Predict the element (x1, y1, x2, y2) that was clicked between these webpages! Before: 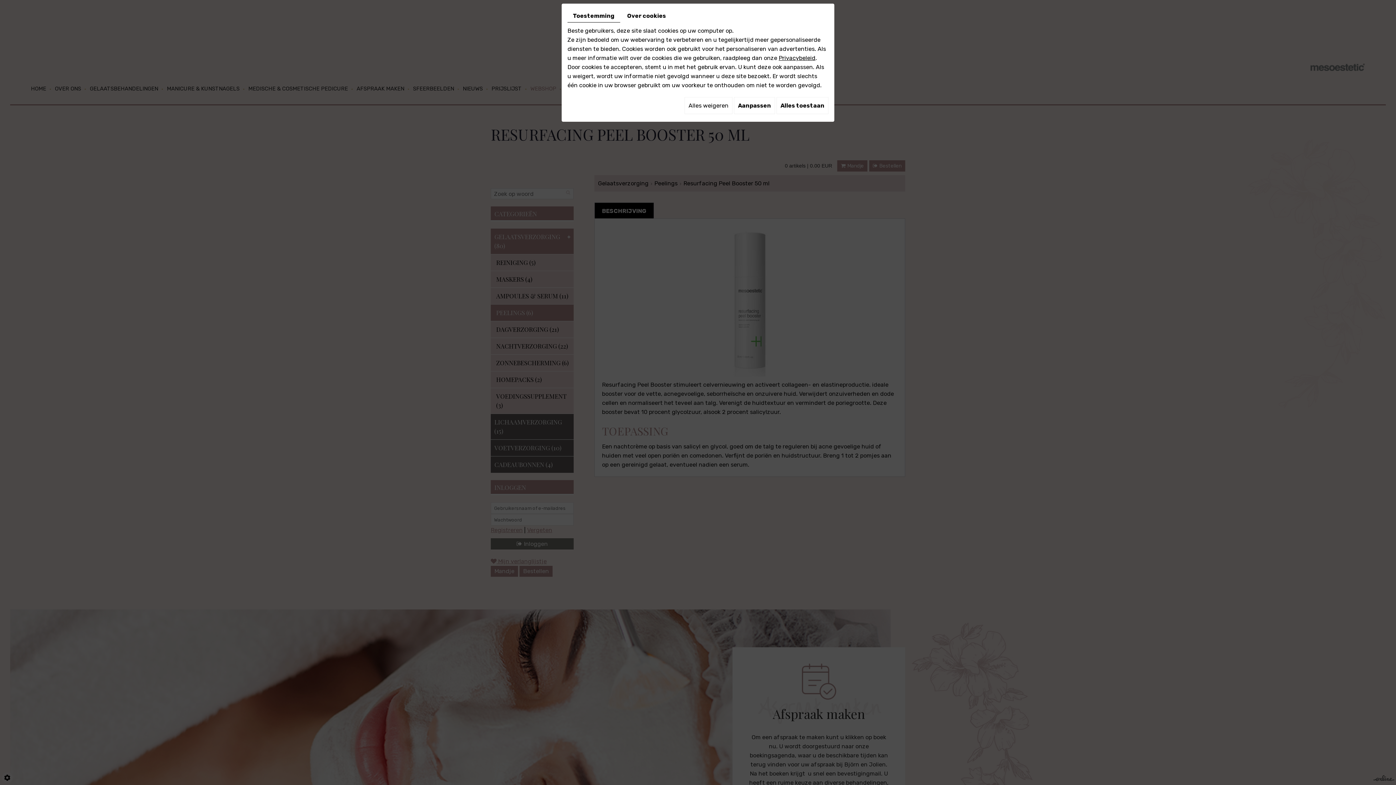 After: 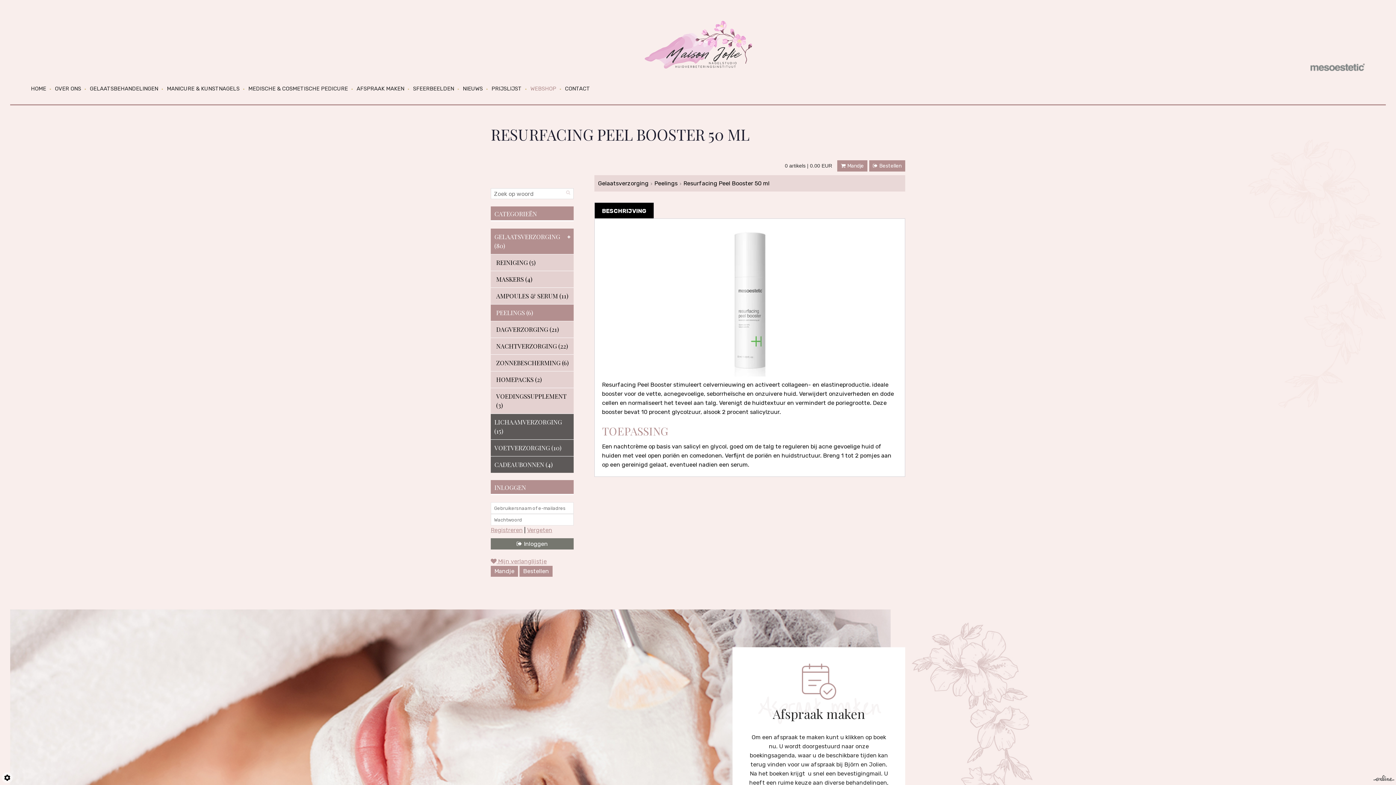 Action: label: Alles toestaan bbox: (776, 97, 828, 114)